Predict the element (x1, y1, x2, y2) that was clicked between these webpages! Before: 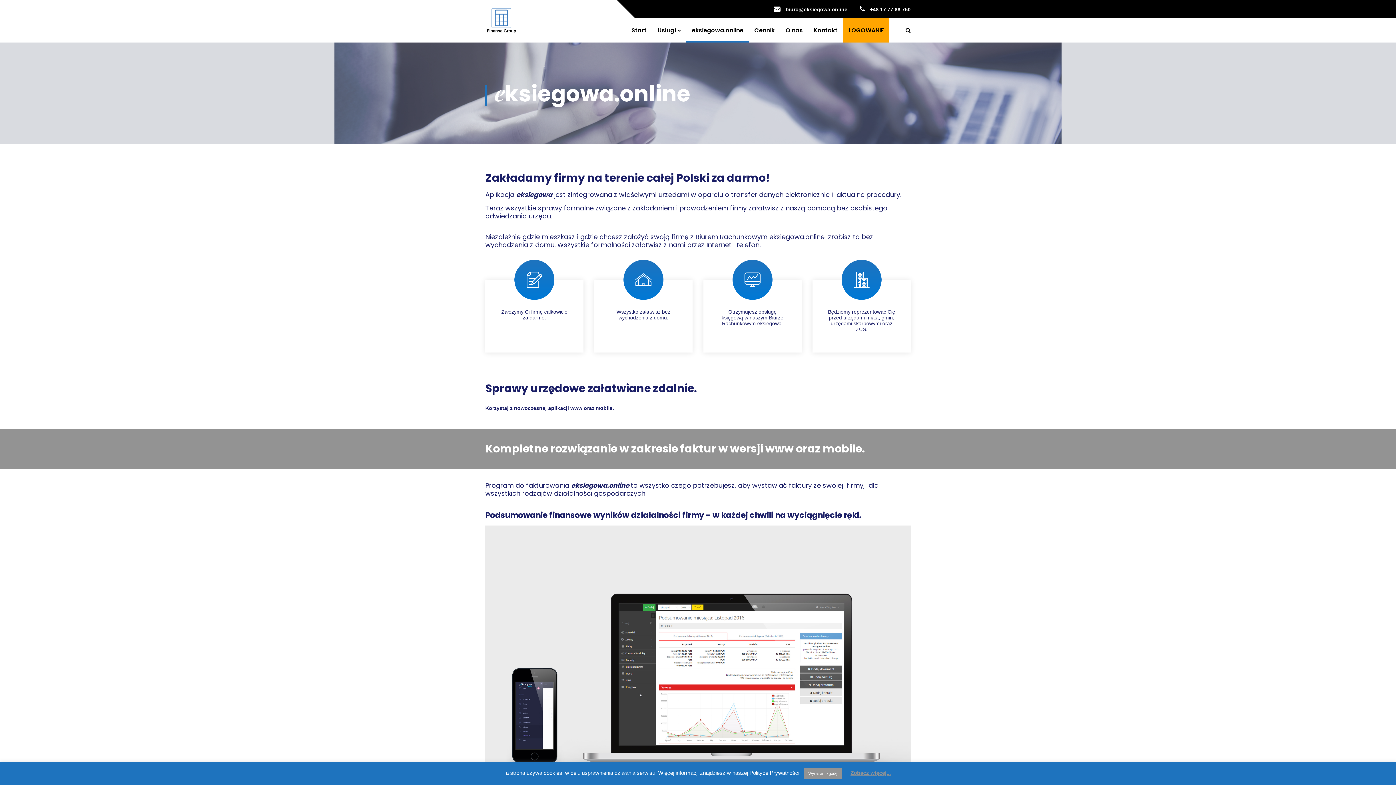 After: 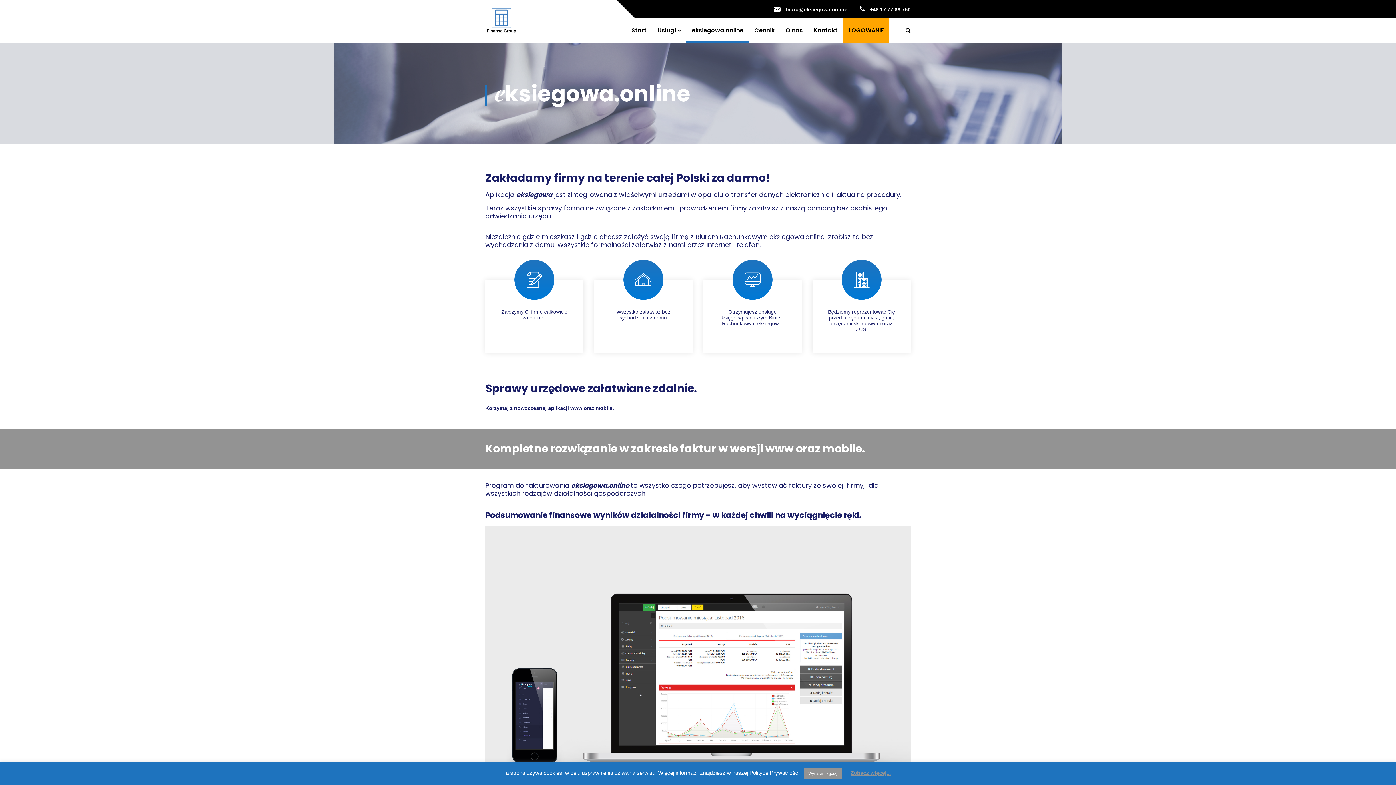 Action: bbox: (774, 6, 847, 12) label:  biuro@eksiegowa.online